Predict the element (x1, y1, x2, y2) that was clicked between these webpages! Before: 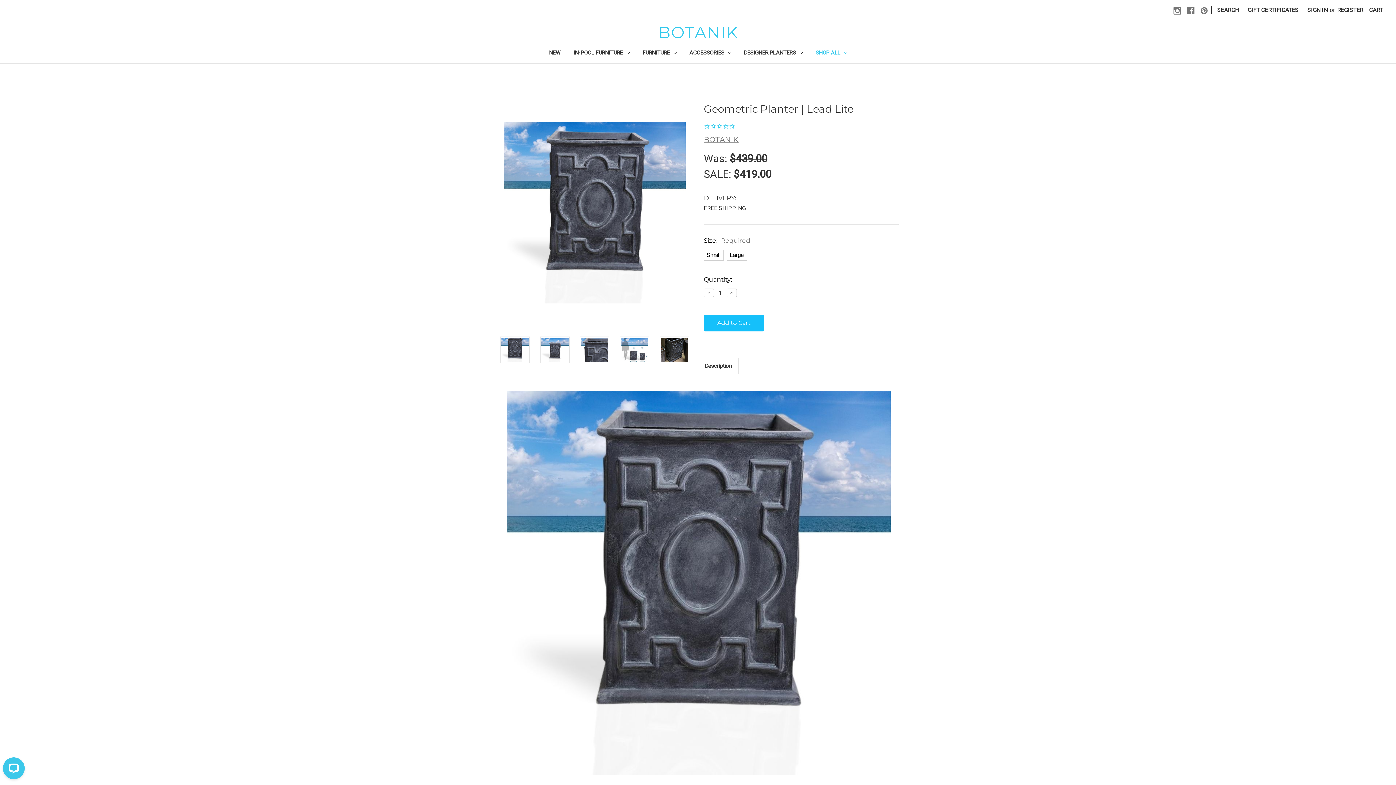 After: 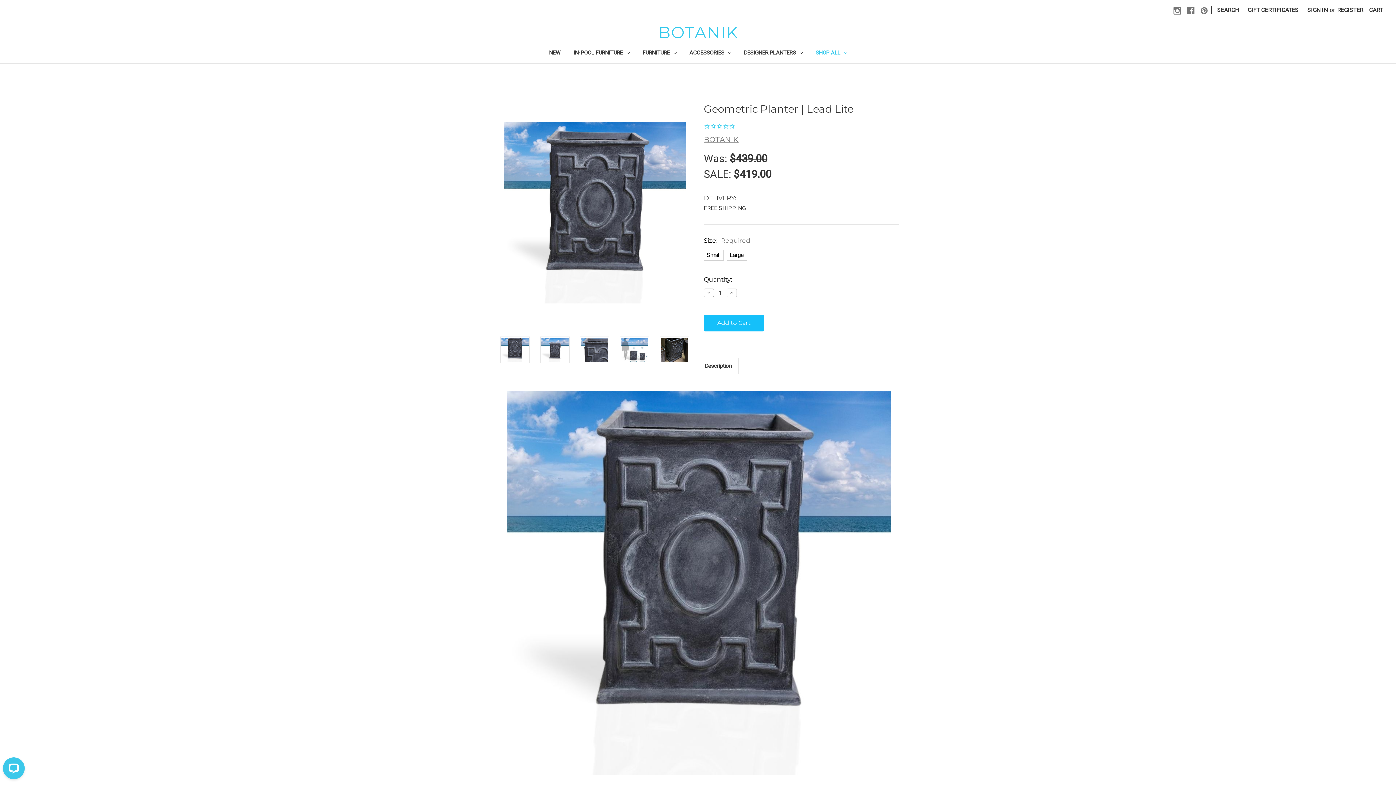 Action: label: Decrease Quantity: bbox: (704, 288, 714, 297)